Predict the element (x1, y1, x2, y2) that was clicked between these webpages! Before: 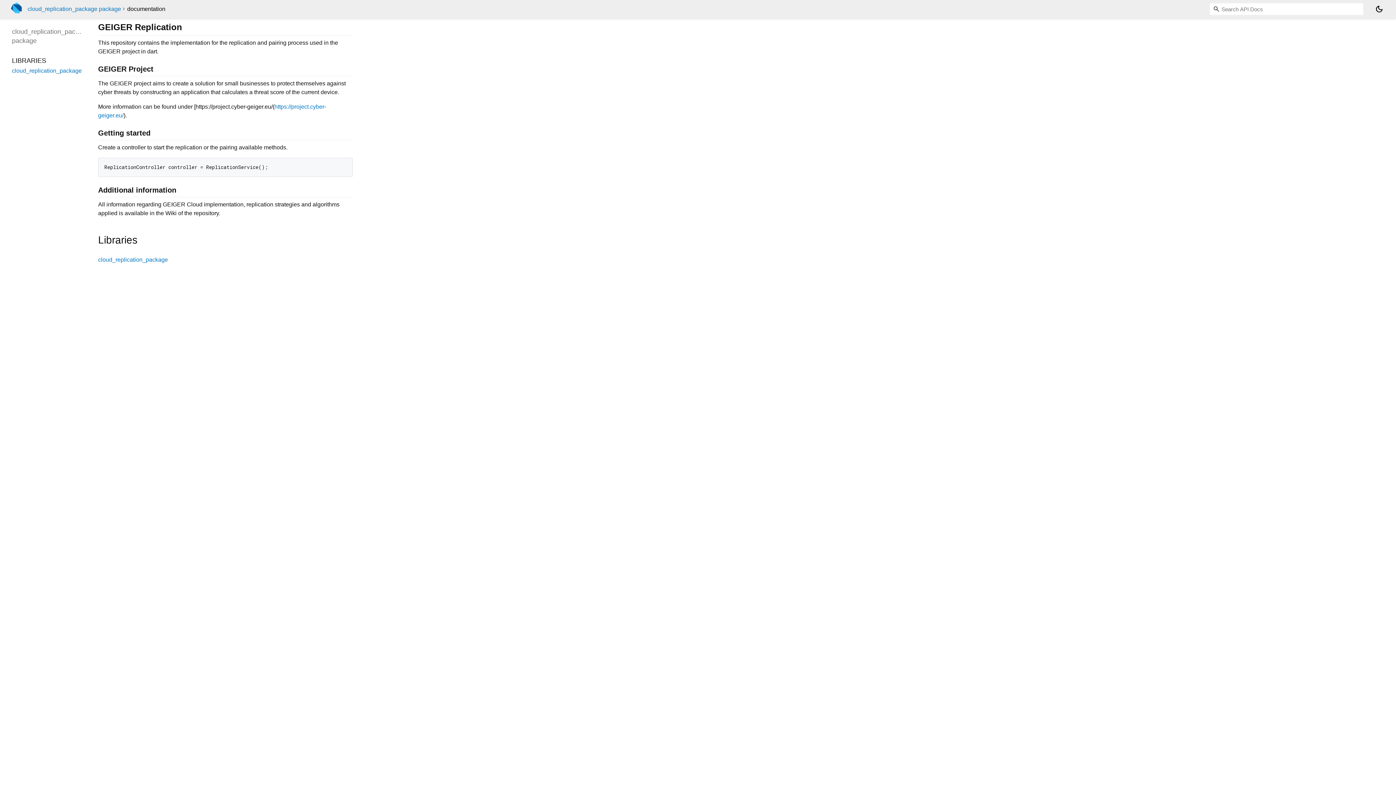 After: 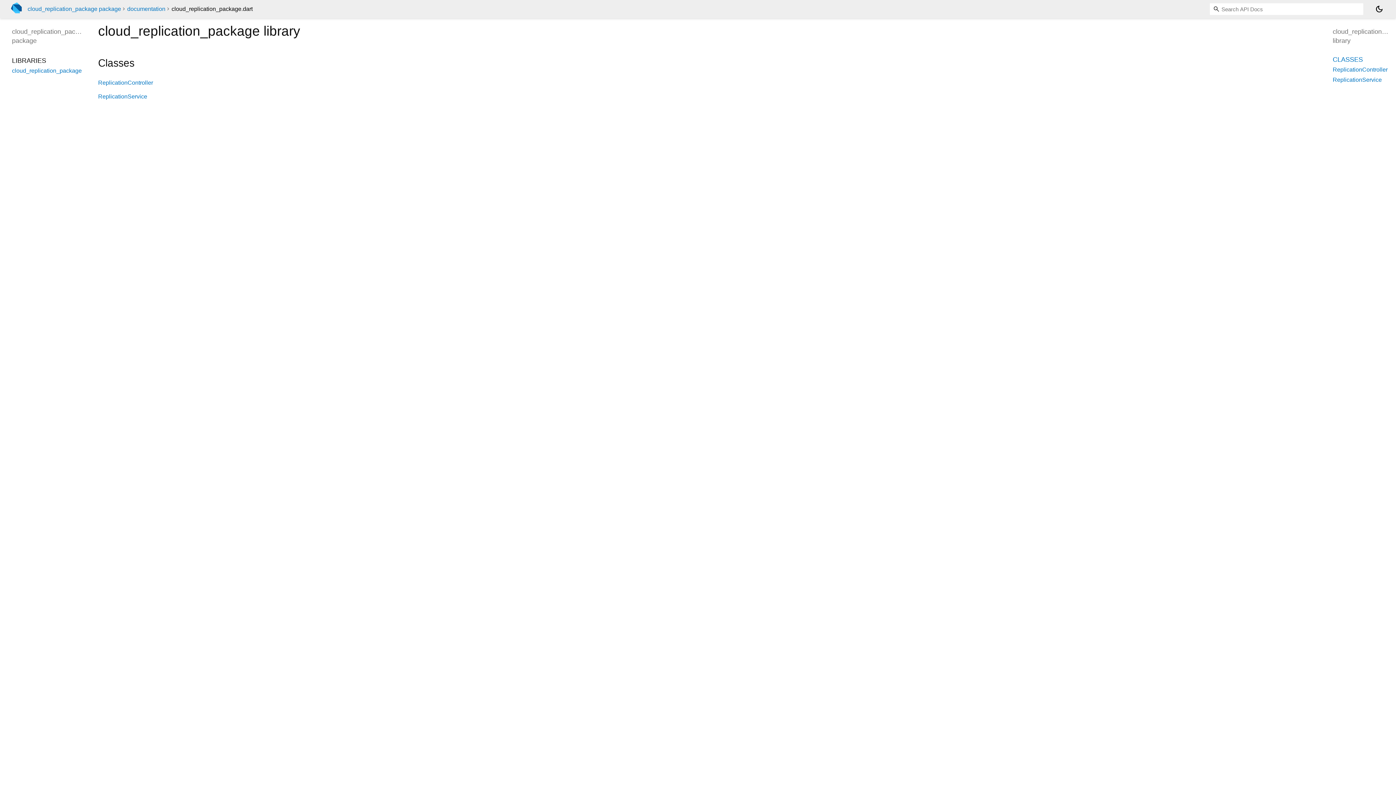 Action: bbox: (98, 256, 168, 263) label: cloud_replication_package